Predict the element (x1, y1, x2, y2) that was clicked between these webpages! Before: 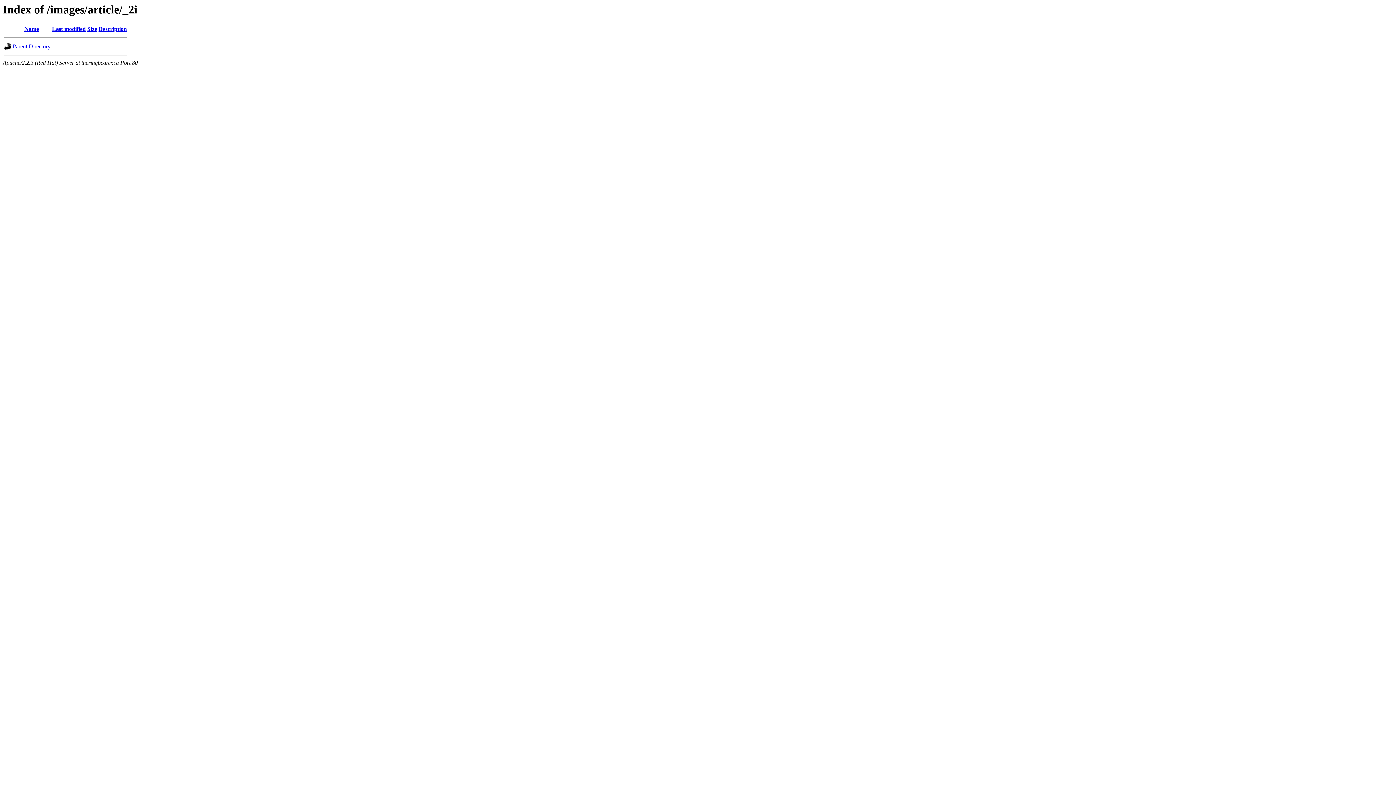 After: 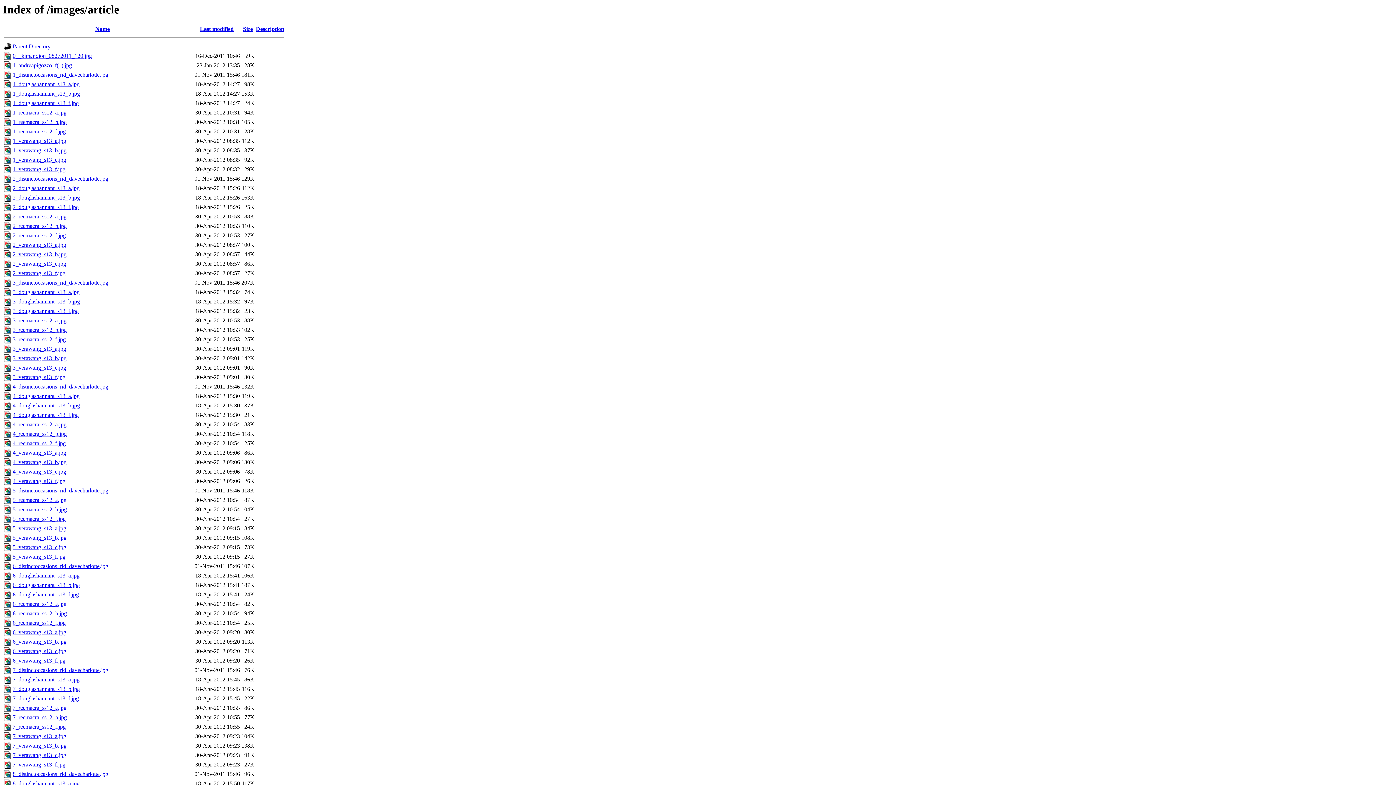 Action: bbox: (12, 43, 50, 49) label: Parent Directory